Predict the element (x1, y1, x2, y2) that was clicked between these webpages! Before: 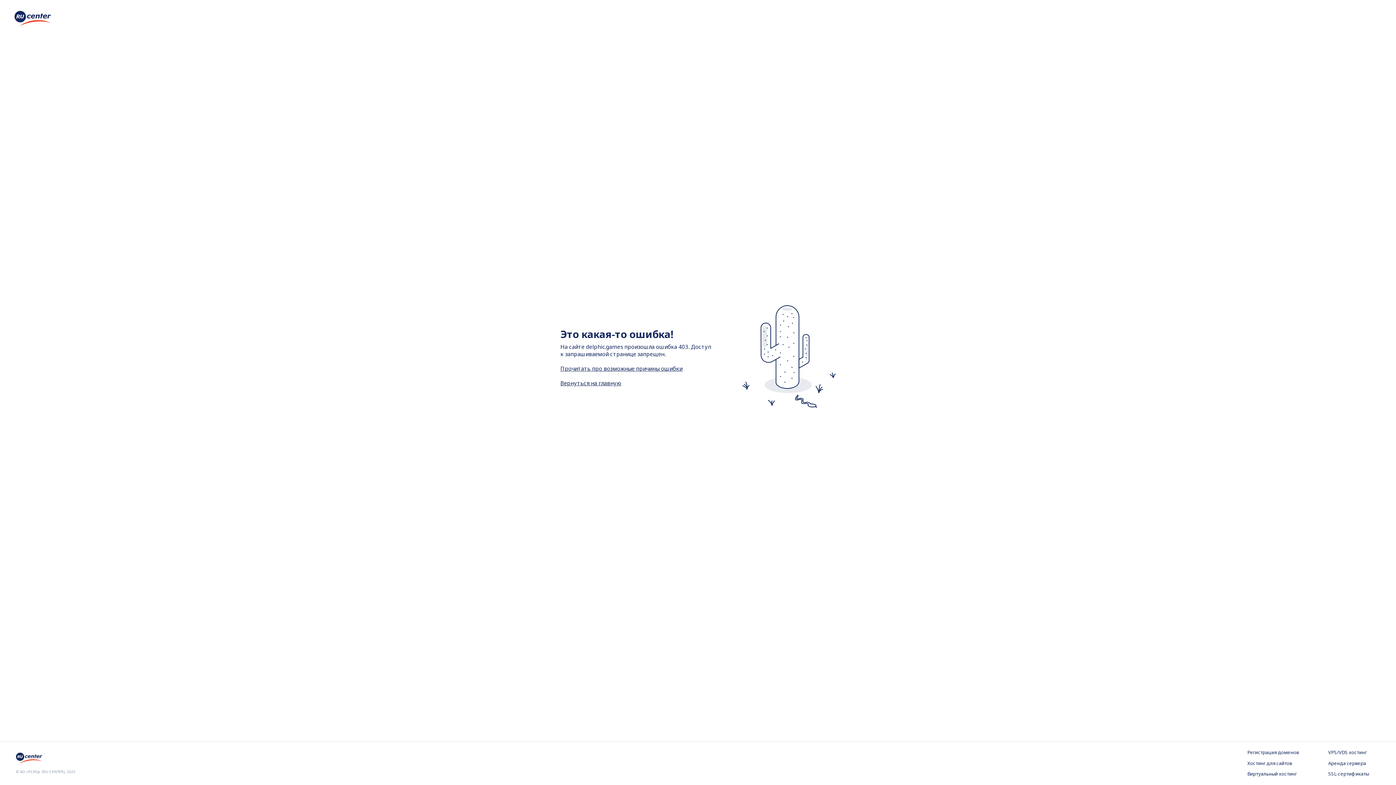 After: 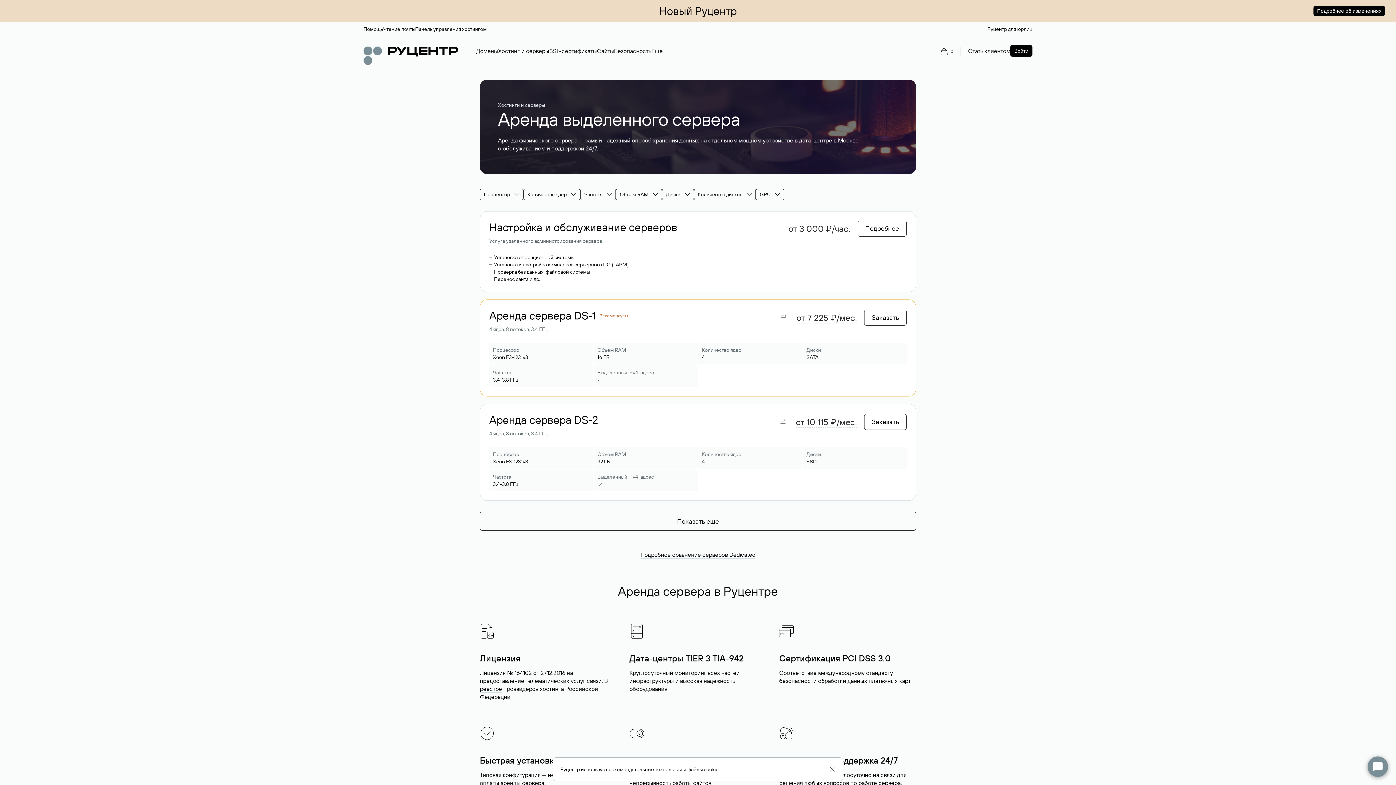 Action: label: Аренда сервера bbox: (1328, 760, 1380, 767)